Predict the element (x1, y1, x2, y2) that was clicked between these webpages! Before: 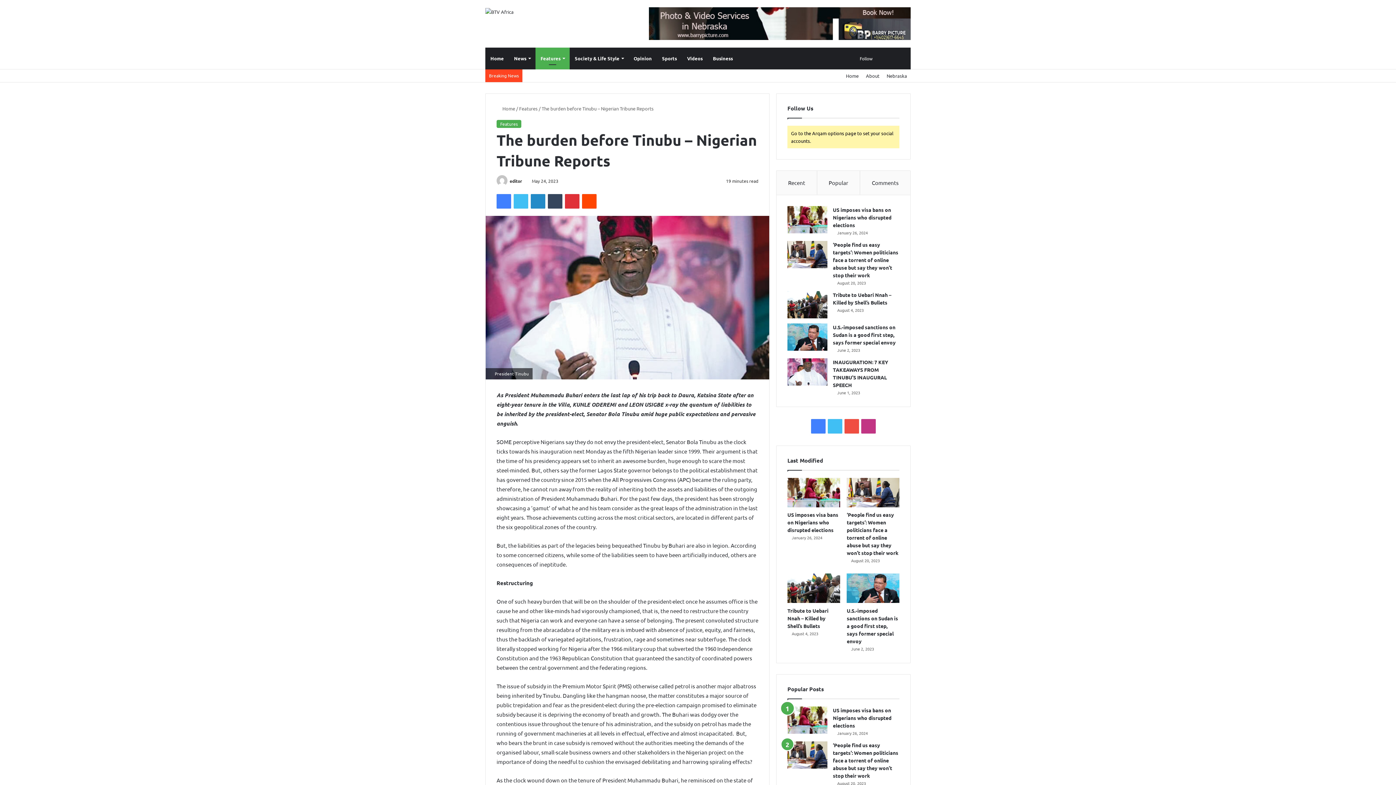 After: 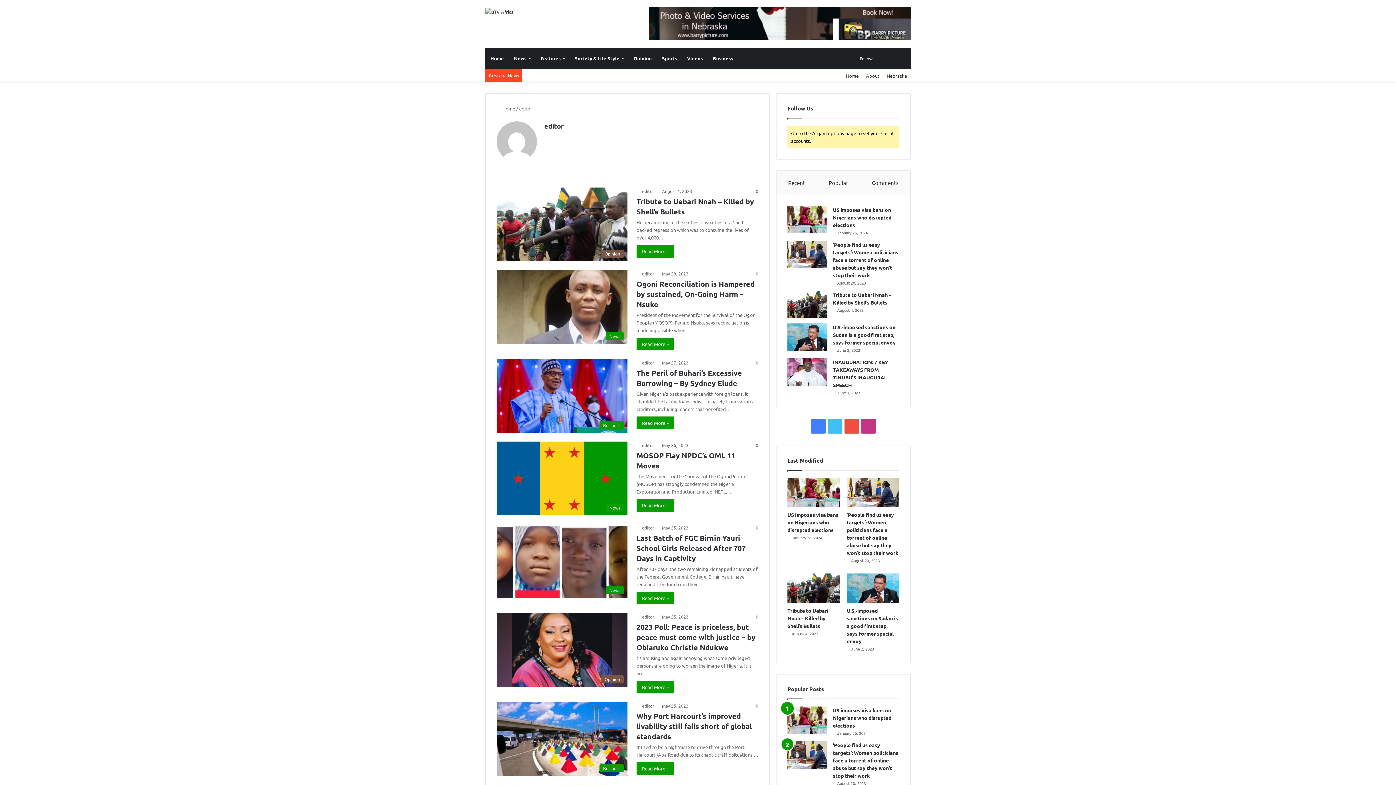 Action: bbox: (496, 178, 508, 184)